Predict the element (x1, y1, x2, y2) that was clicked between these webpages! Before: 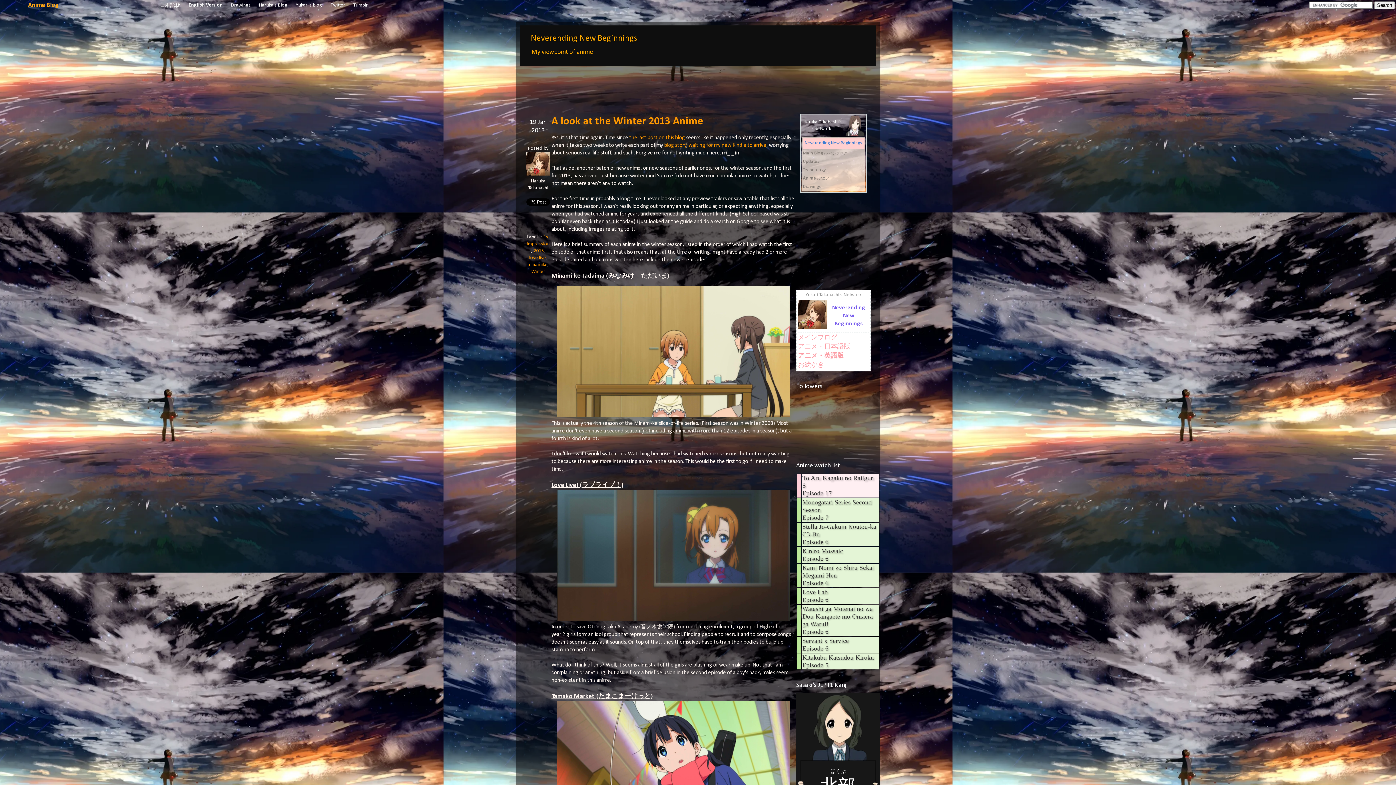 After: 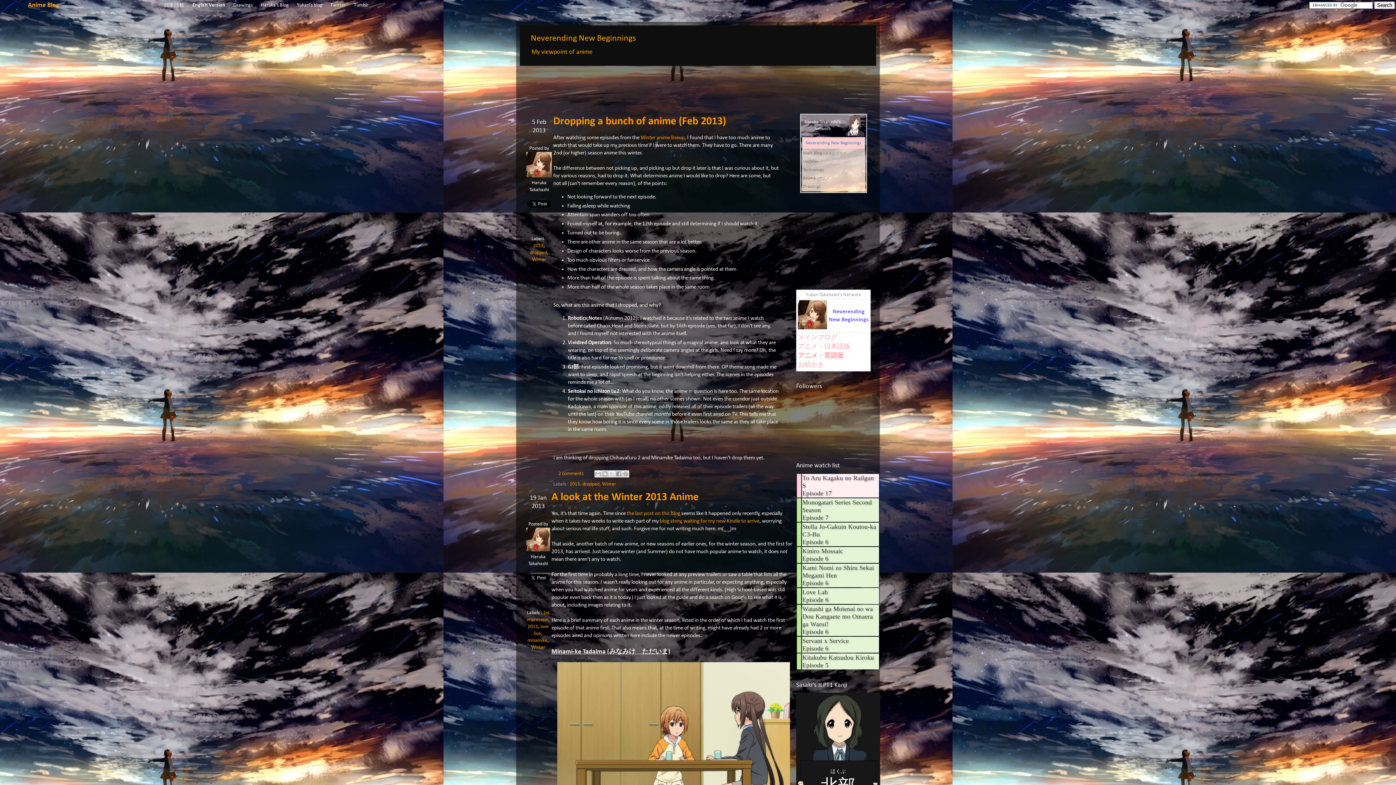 Action: bbox: (798, 353, 844, 359) label: アニメ・英語版